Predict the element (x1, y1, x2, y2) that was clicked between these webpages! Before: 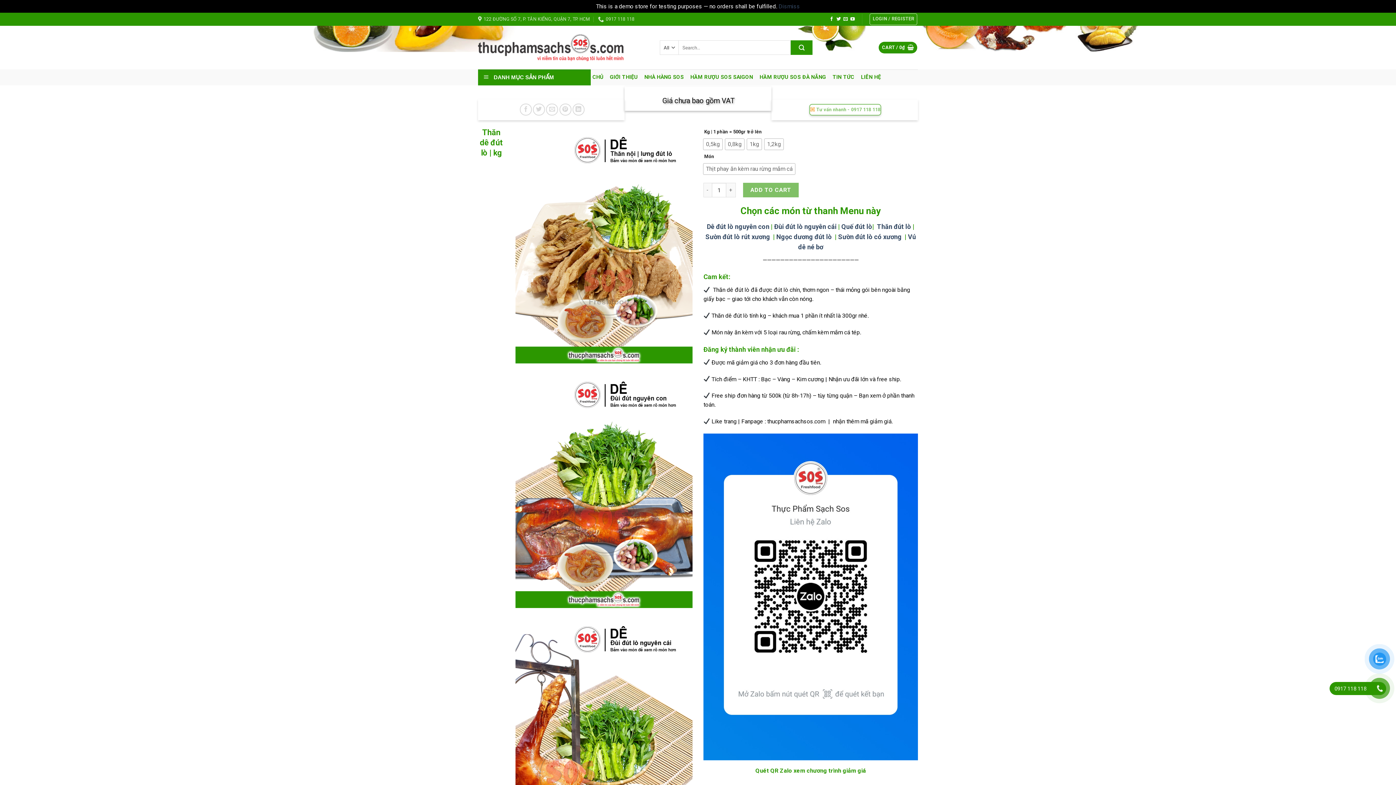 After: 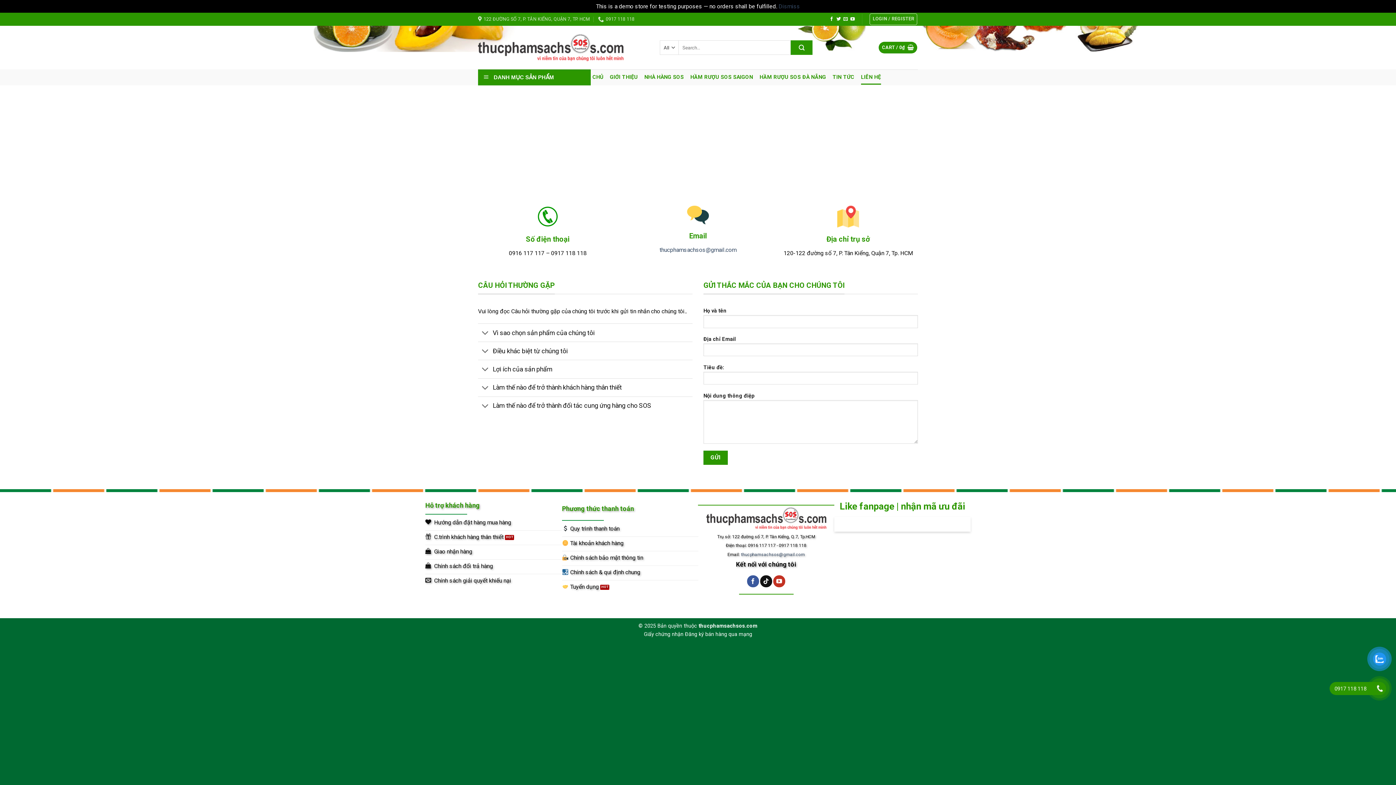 Action: bbox: (861, 70, 881, 84) label: LIÊN HỆ